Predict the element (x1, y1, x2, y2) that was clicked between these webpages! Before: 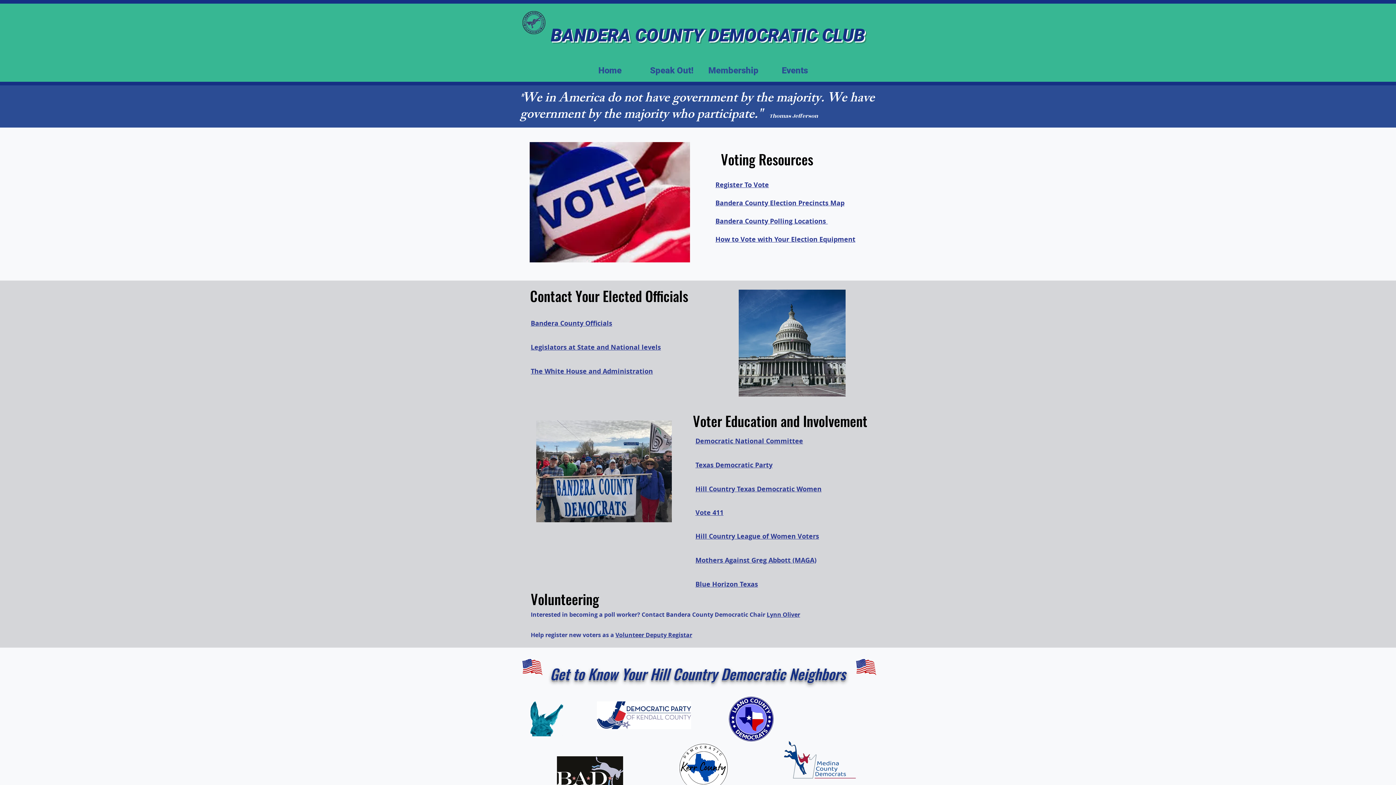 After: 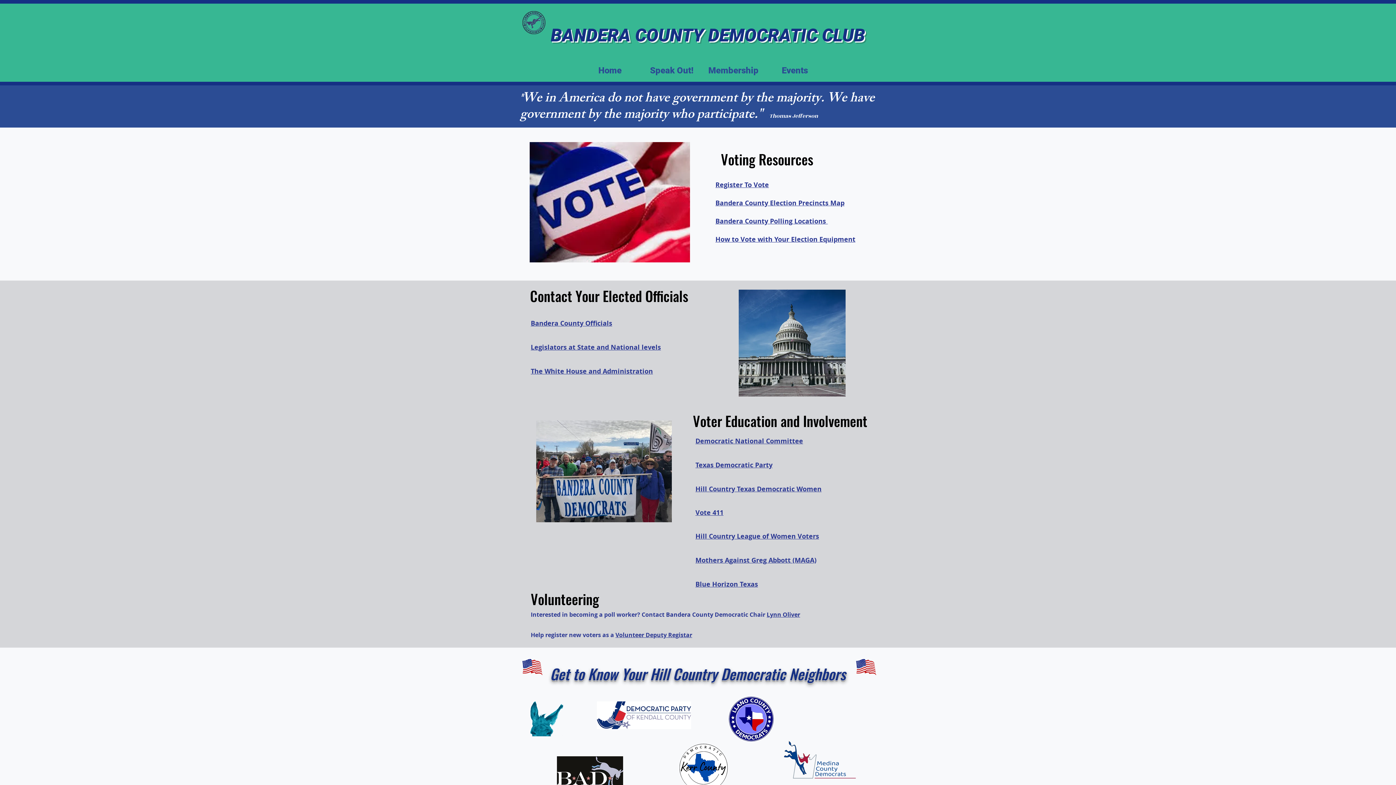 Action: bbox: (530, 366, 653, 376) label: The White House and Administration